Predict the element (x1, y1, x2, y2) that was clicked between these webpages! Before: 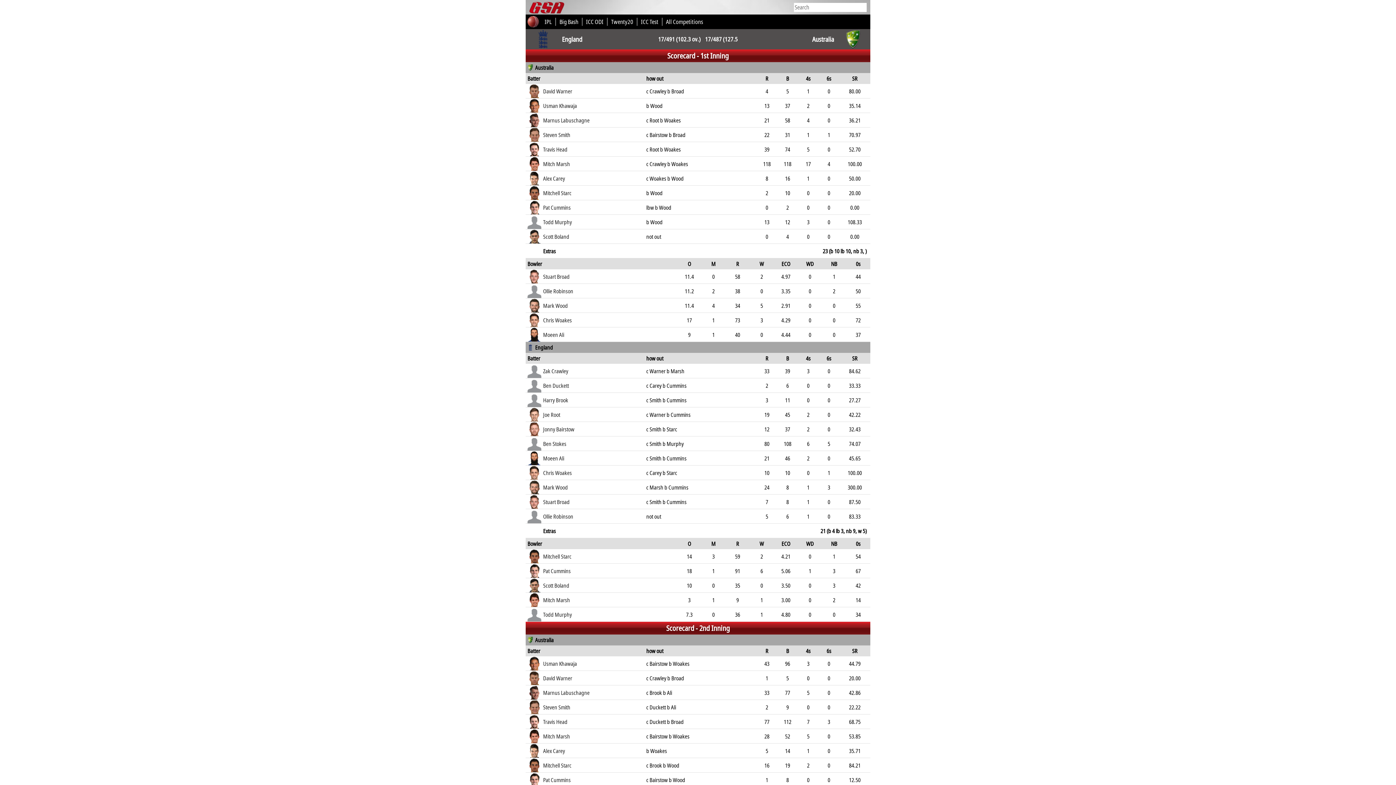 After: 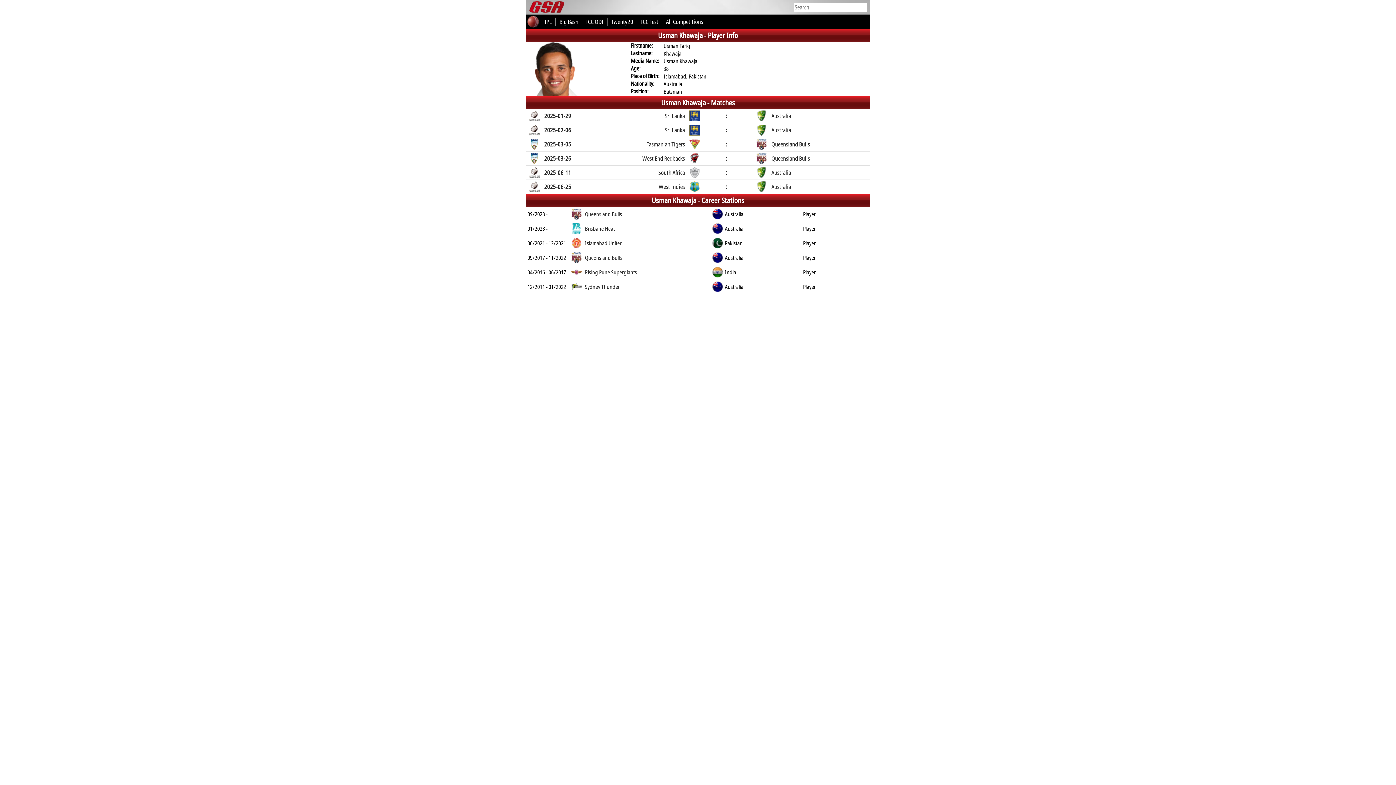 Action: label: Usman Khawaja bbox: (543, 656, 577, 671)